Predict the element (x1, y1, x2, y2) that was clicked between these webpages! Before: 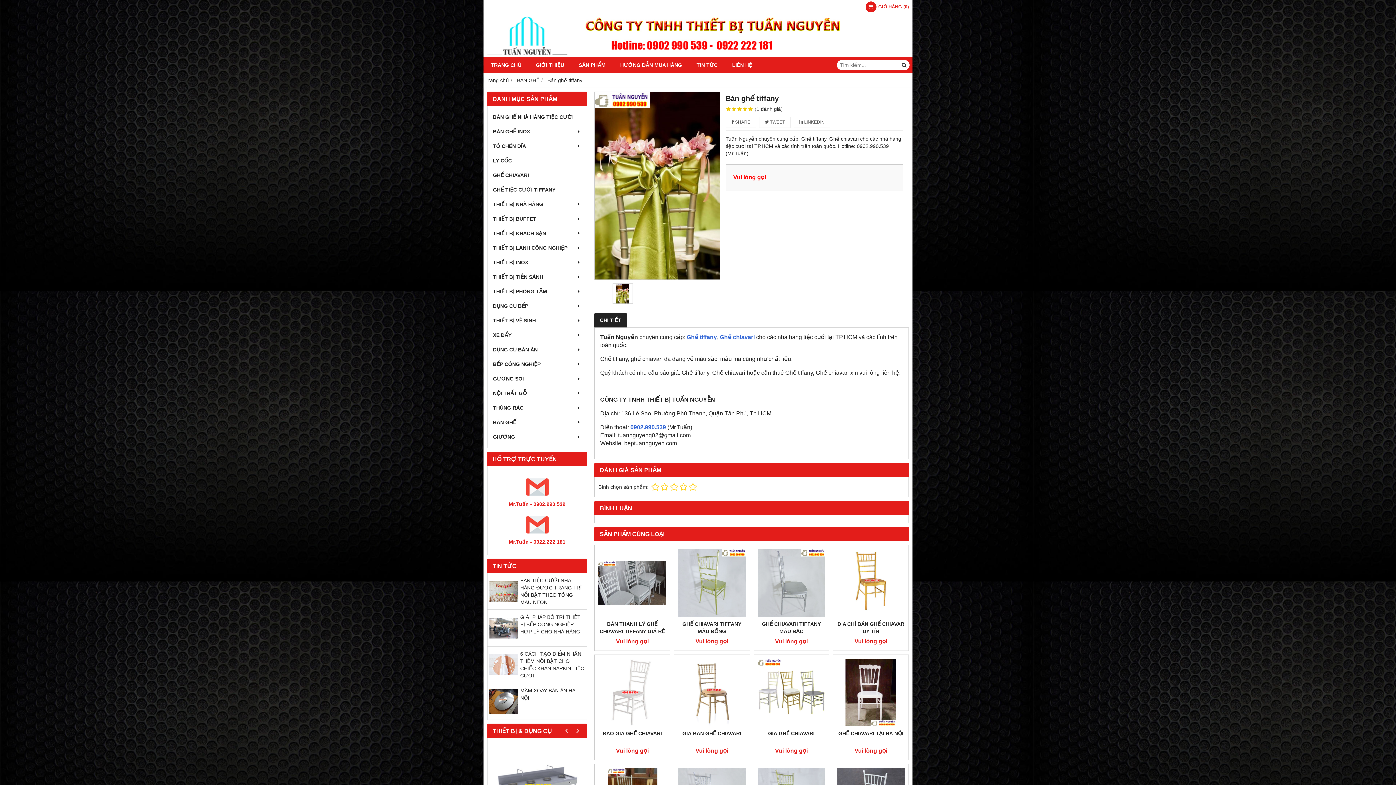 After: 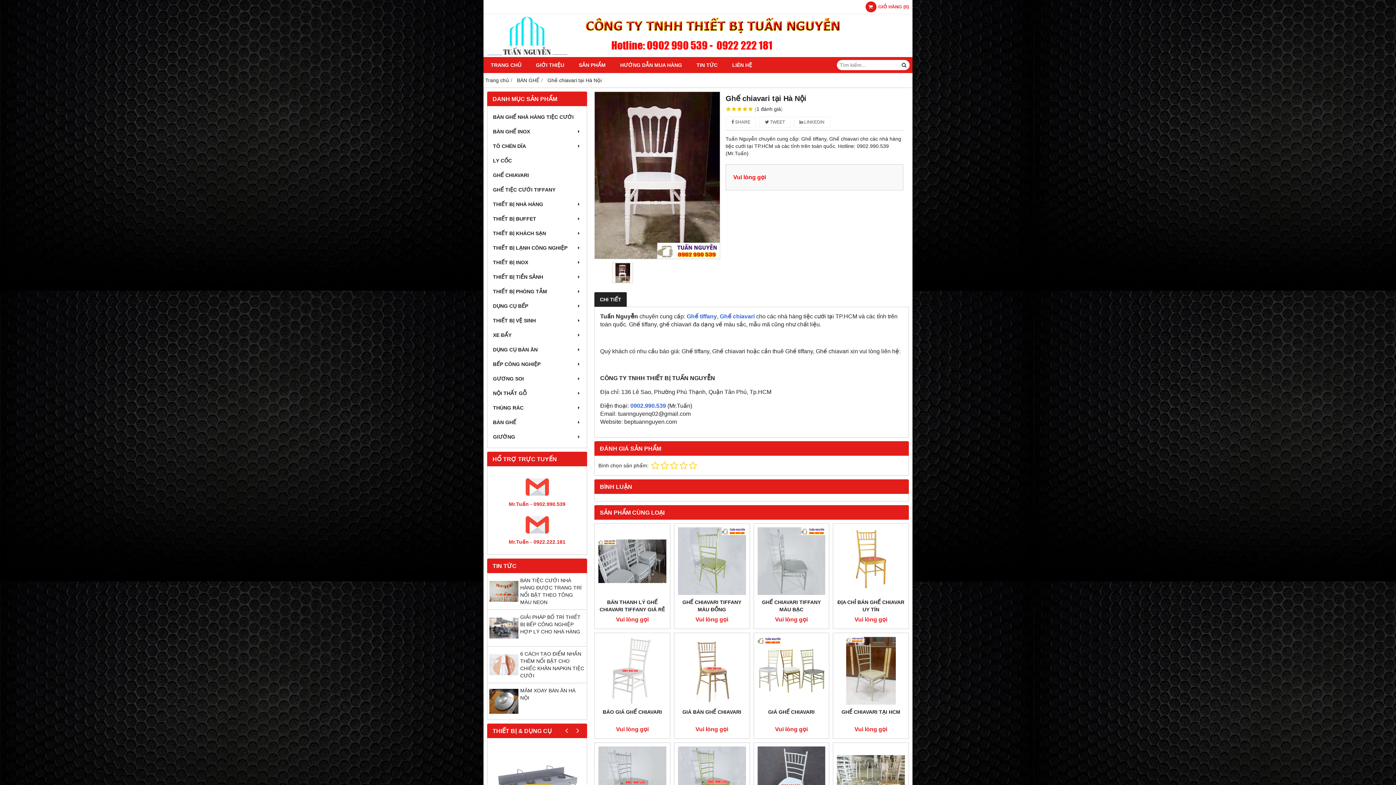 Action: label: GHẾ CHIAVARI TẠI HÀ NỘI bbox: (838, 730, 903, 737)